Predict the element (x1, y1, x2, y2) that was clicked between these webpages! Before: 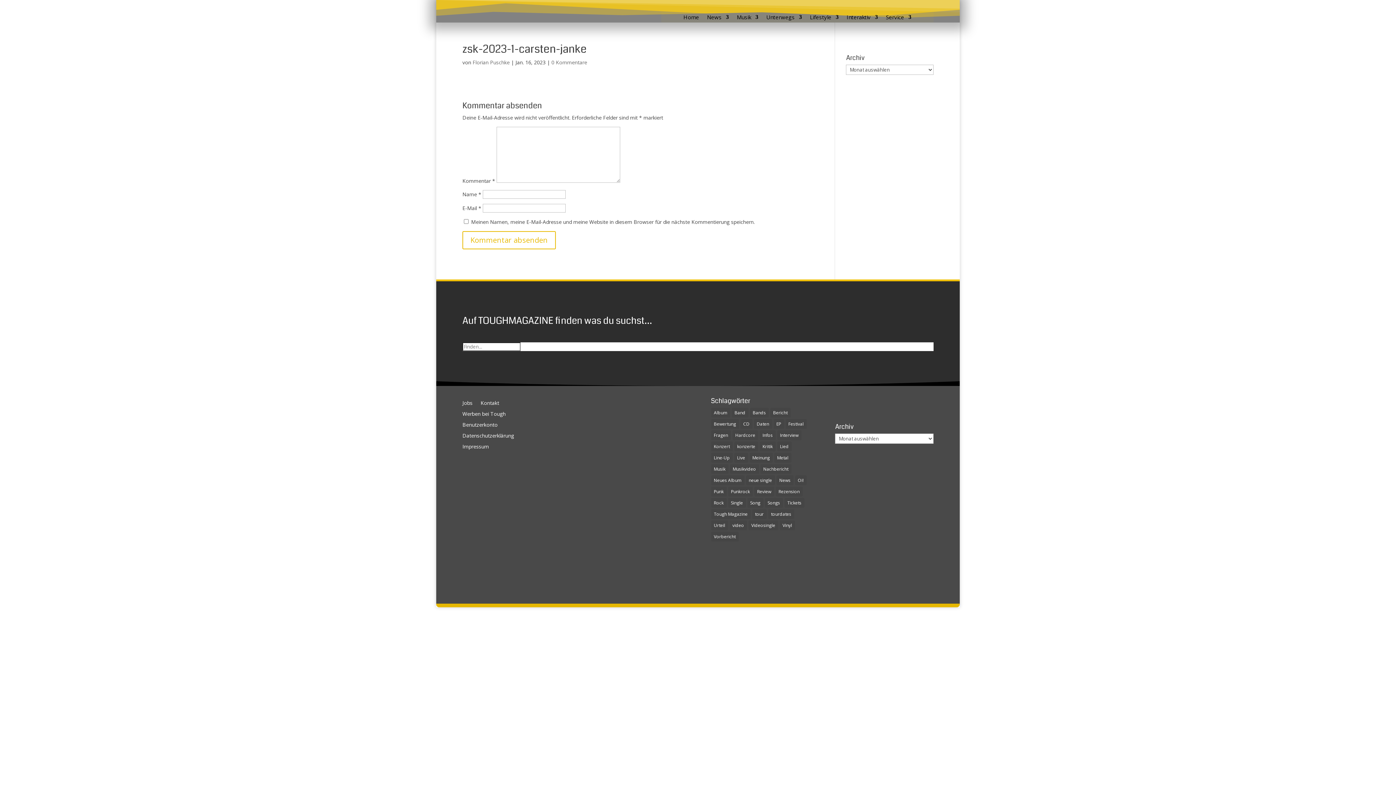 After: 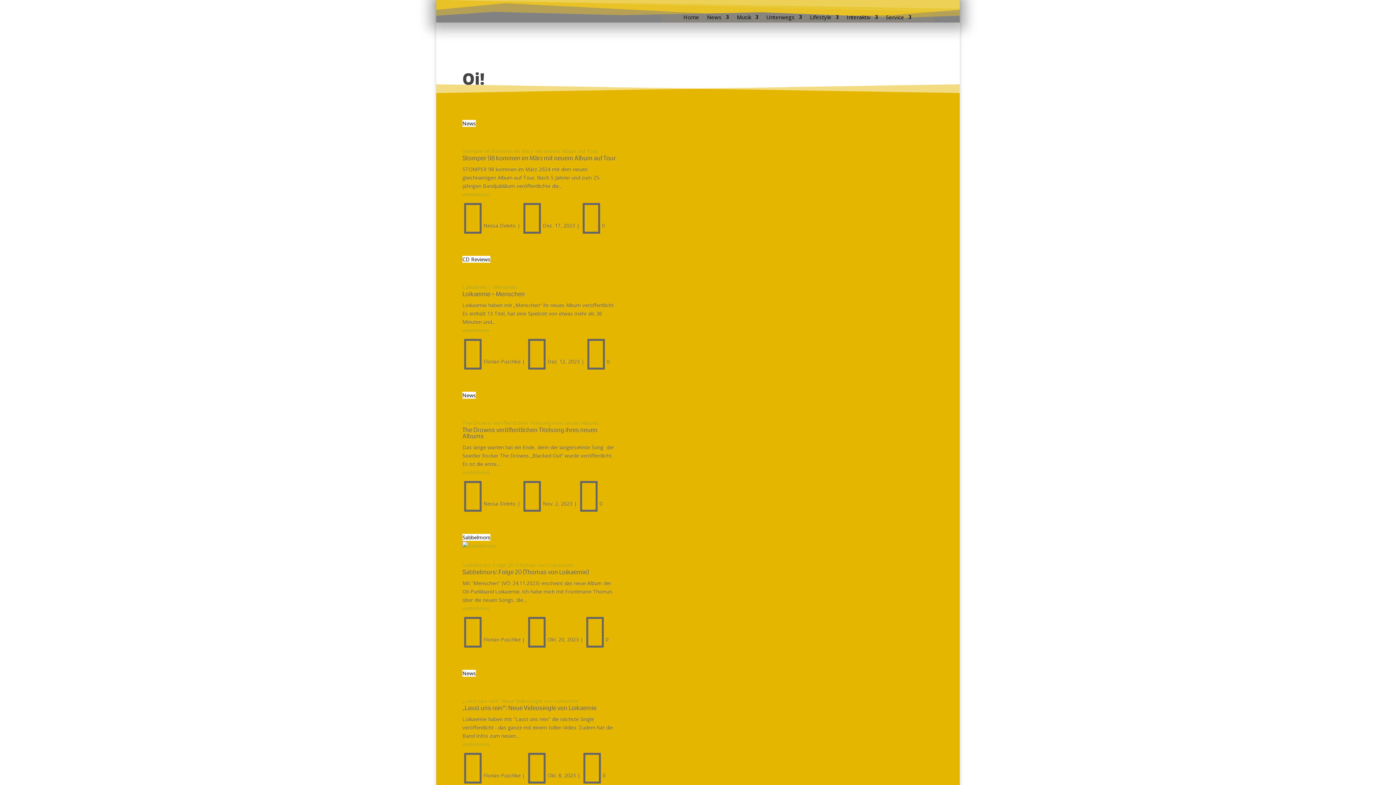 Action: label: Oi! (194 Einträge) bbox: (795, 475, 806, 485)